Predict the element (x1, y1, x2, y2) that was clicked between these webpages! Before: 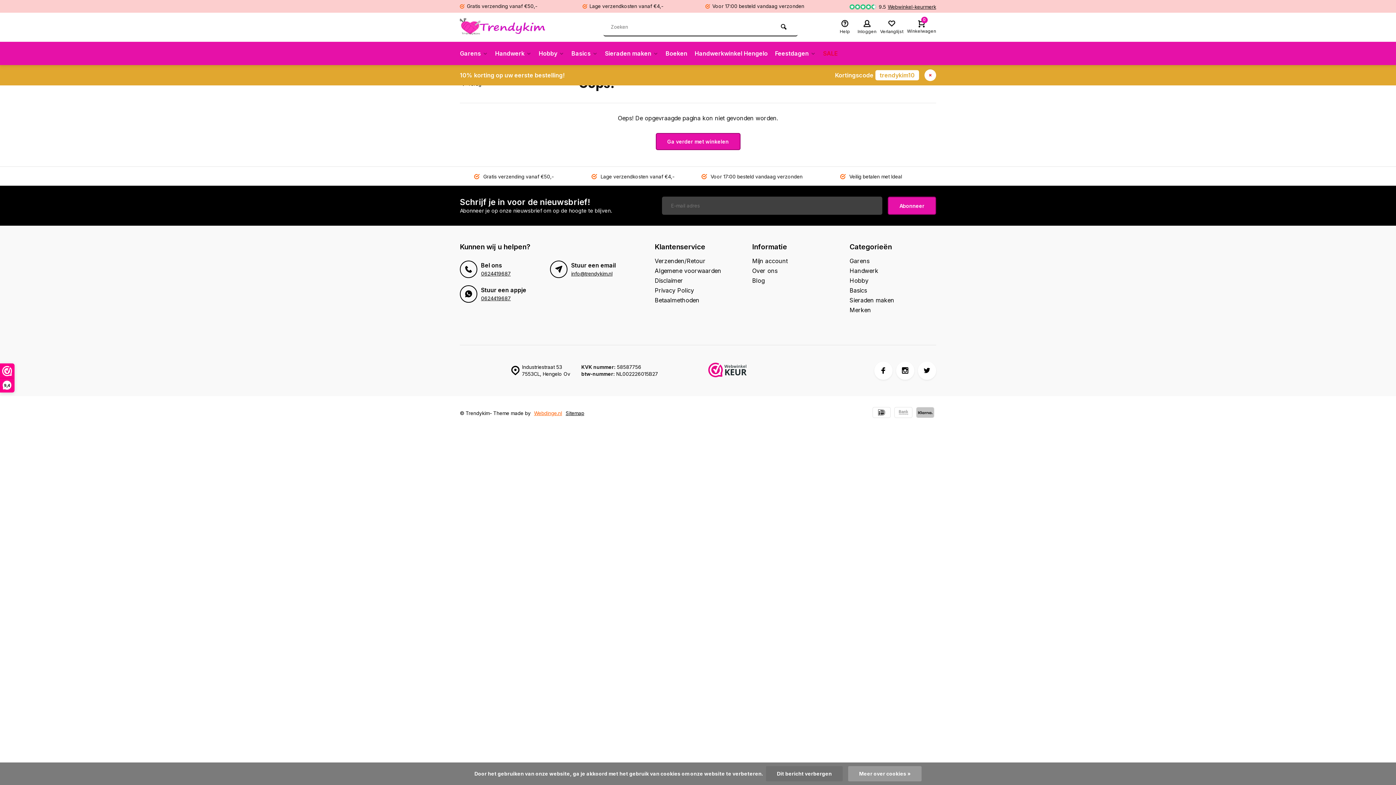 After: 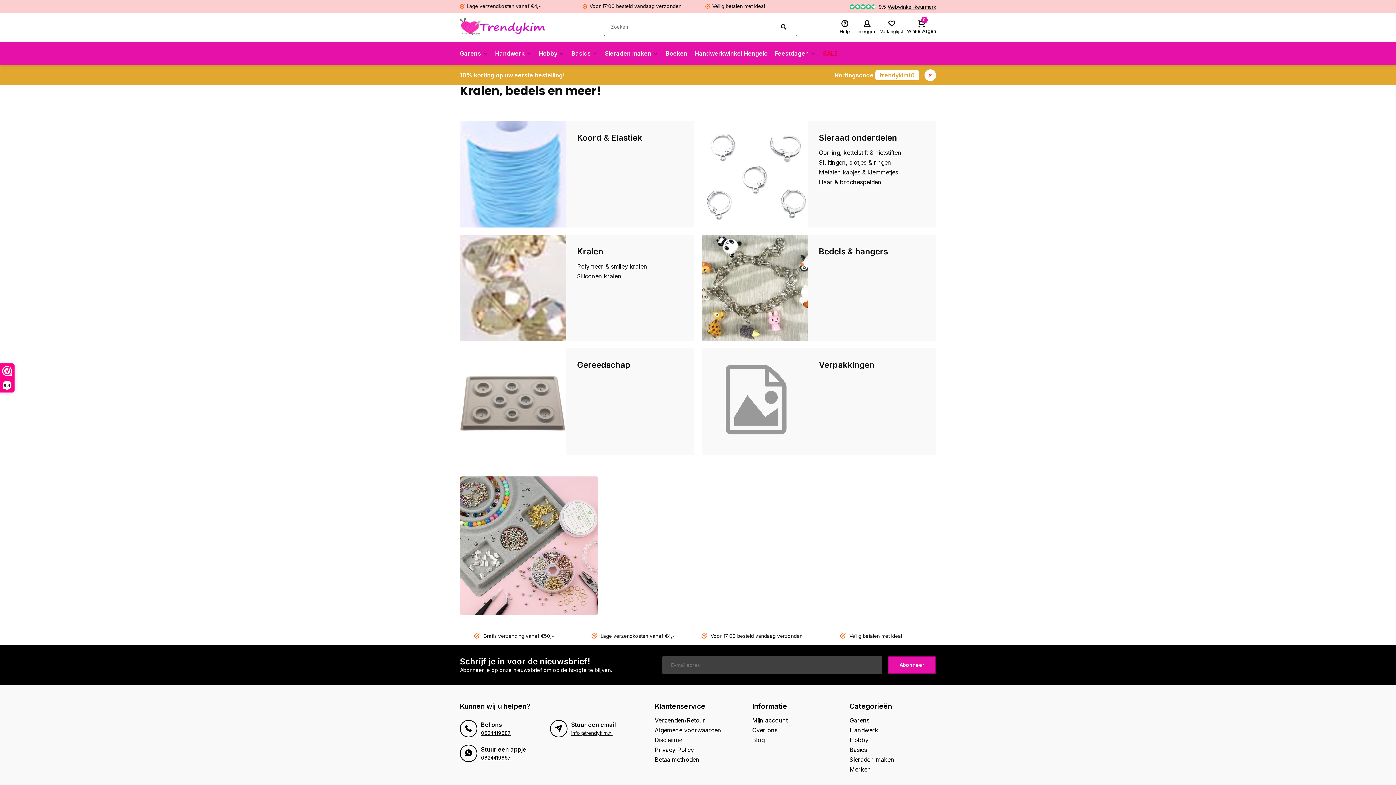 Action: label: Sieraden maken bbox: (849, 296, 936, 304)